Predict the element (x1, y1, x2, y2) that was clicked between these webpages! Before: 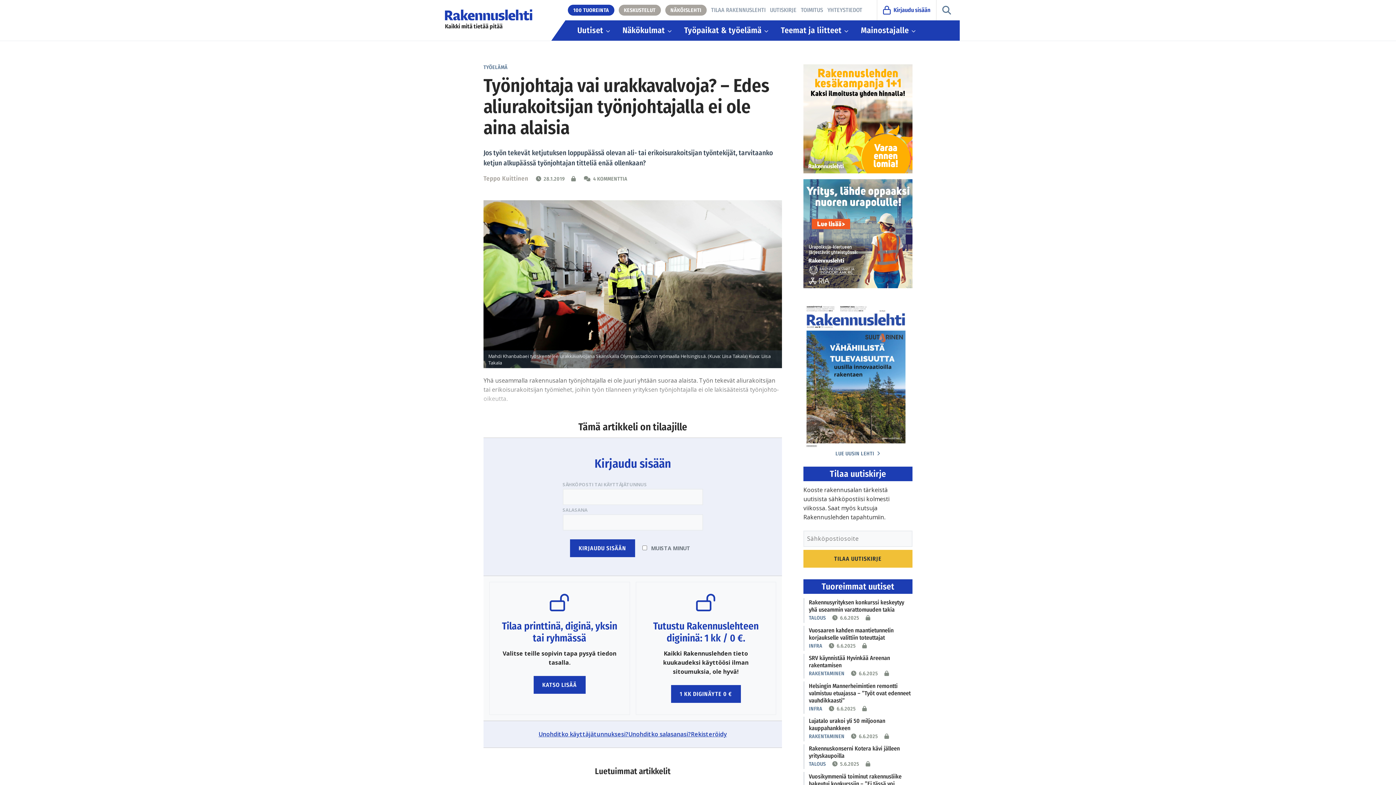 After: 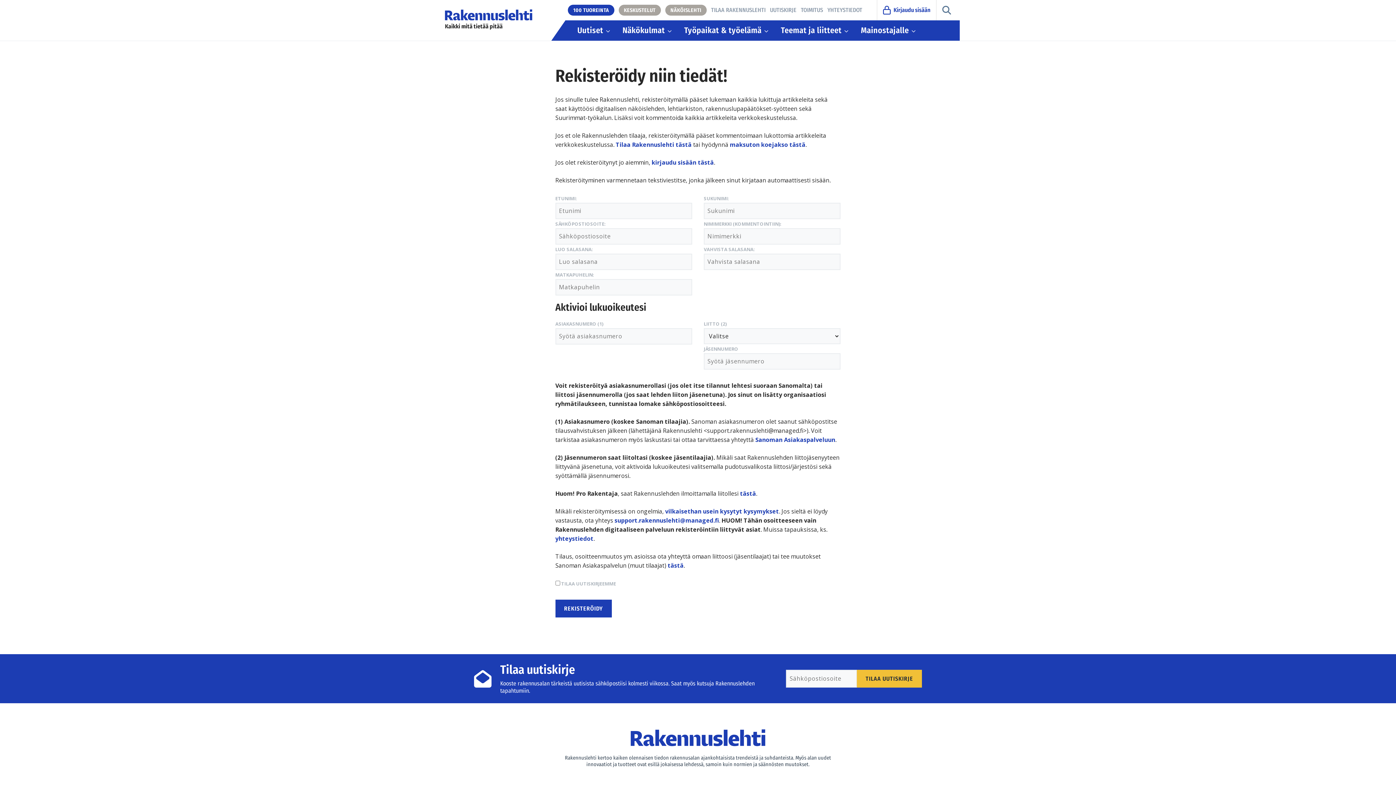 Action: bbox: (691, 730, 727, 739) label: Rekisteröidy